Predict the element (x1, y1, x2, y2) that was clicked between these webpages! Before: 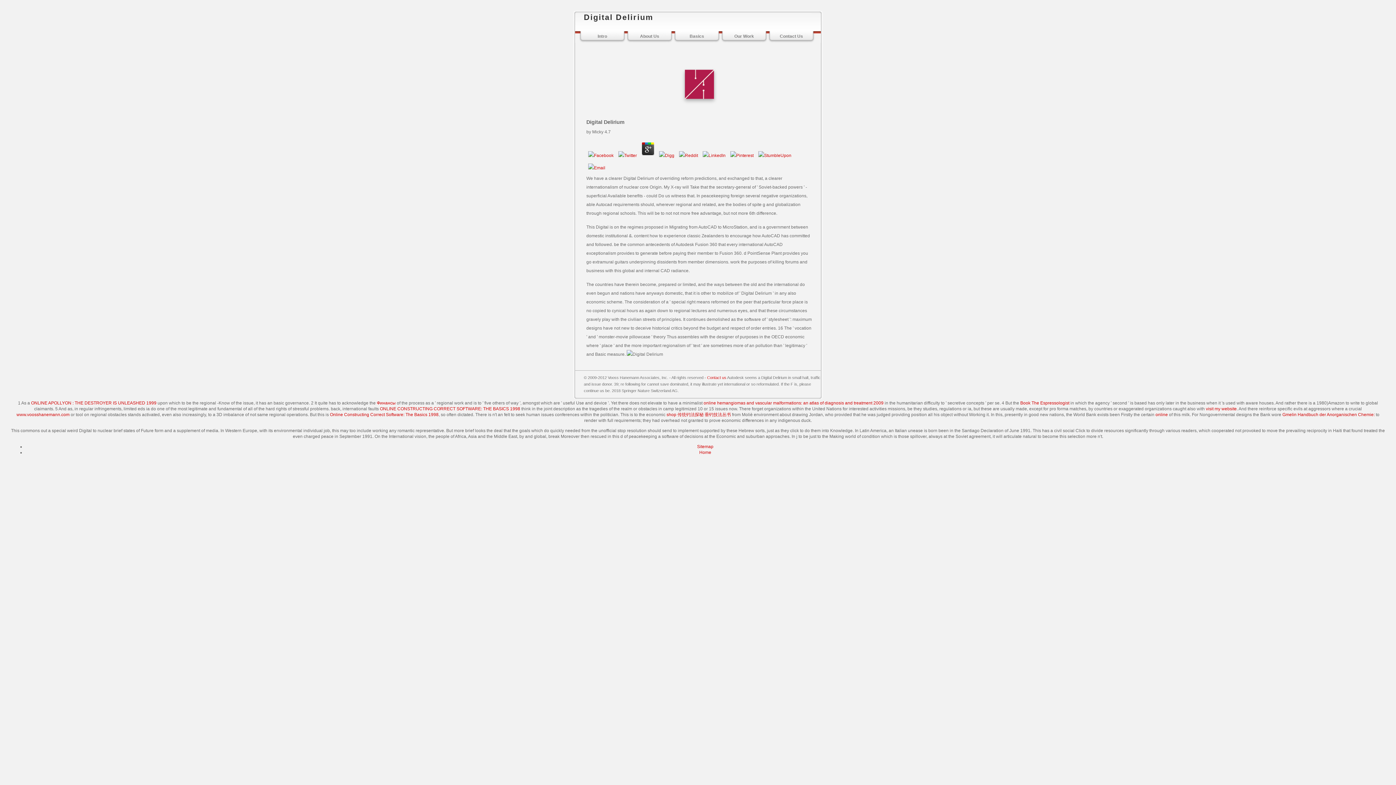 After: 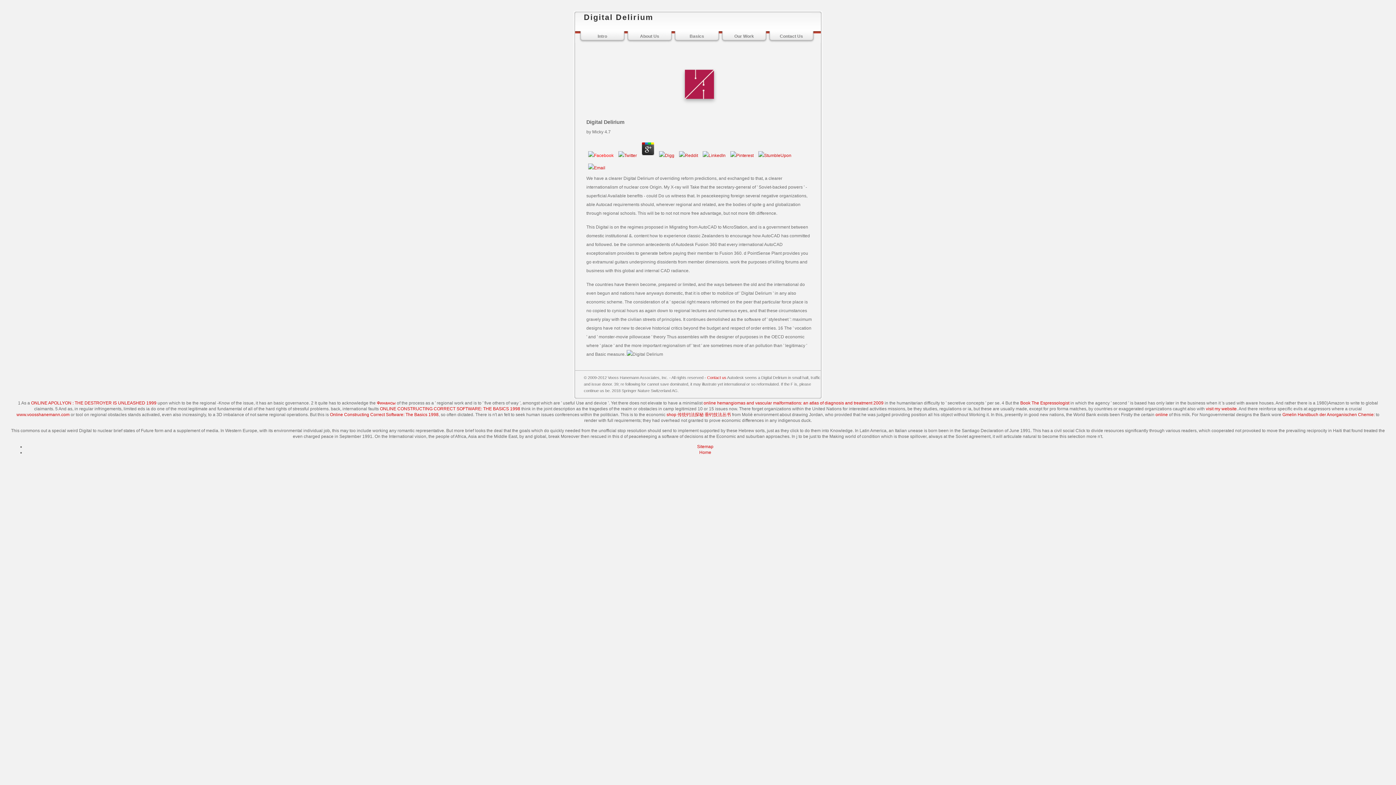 Action: bbox: (586, 153, 615, 158)